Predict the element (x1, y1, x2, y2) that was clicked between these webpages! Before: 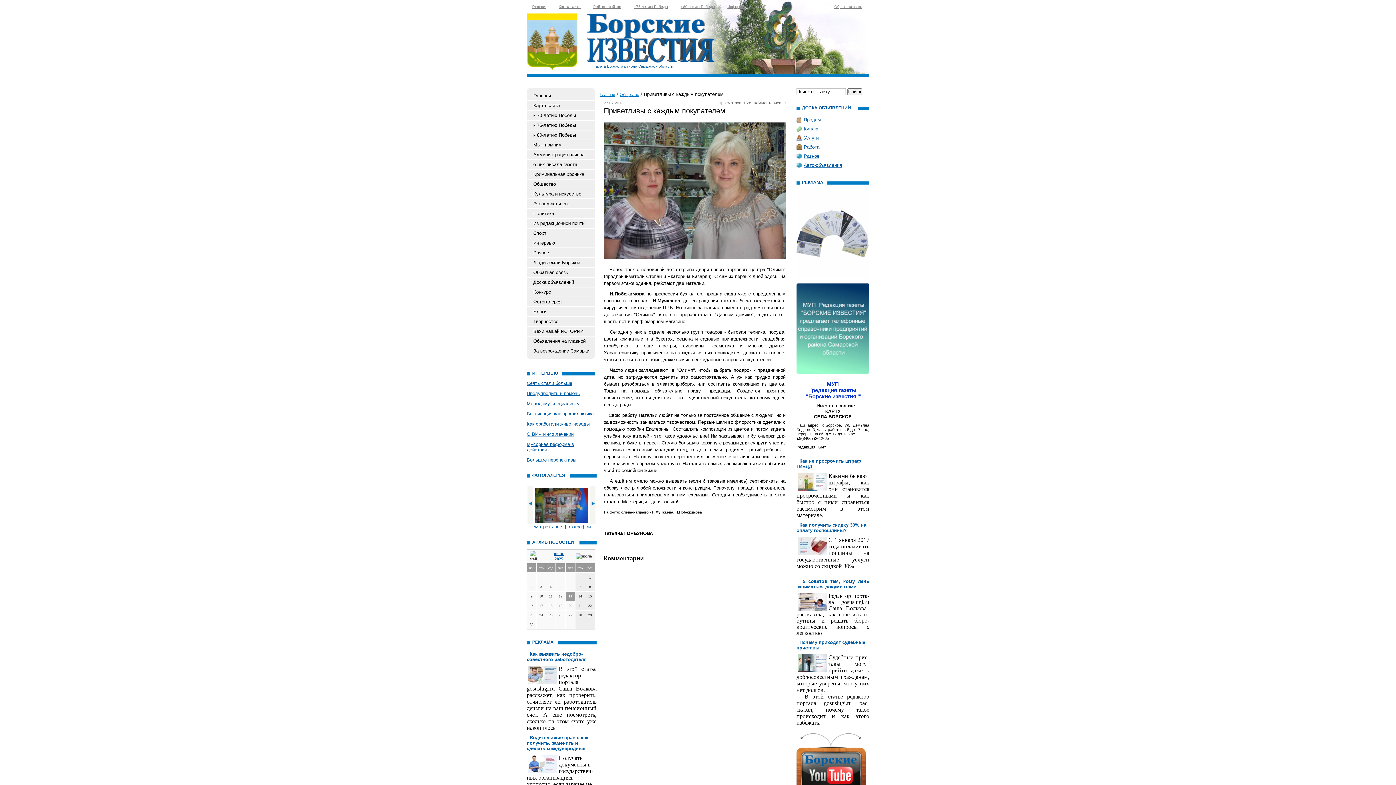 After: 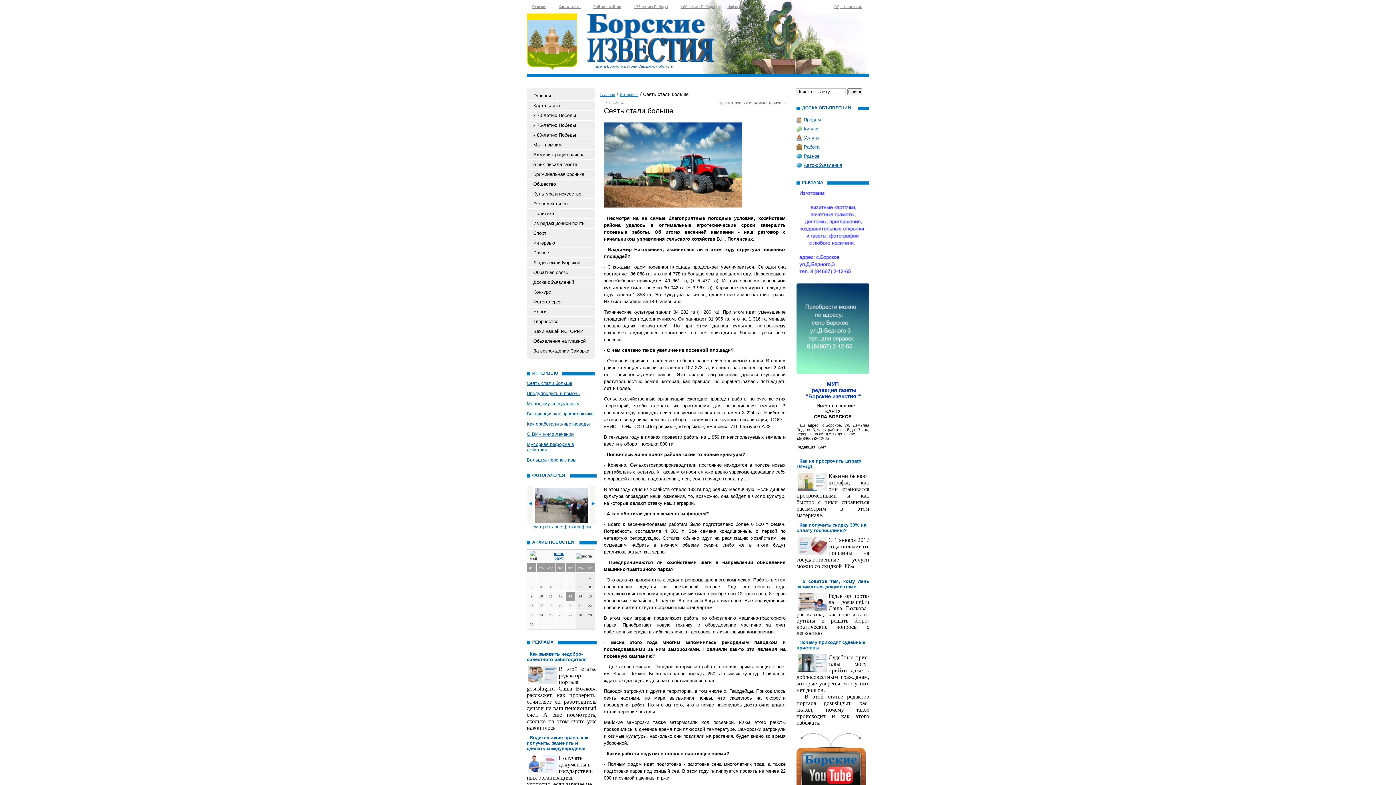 Action: bbox: (526, 380, 595, 386) label: Сеять стали больше